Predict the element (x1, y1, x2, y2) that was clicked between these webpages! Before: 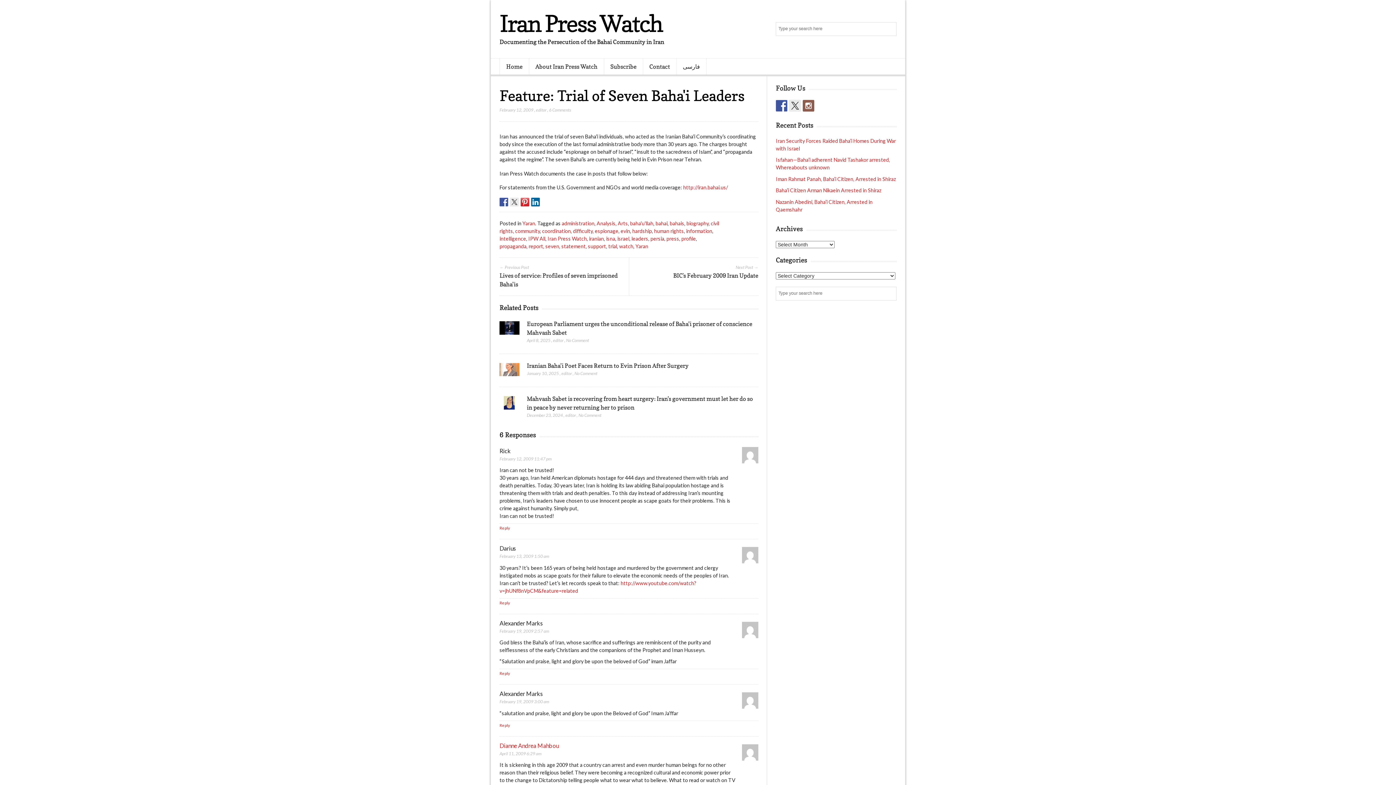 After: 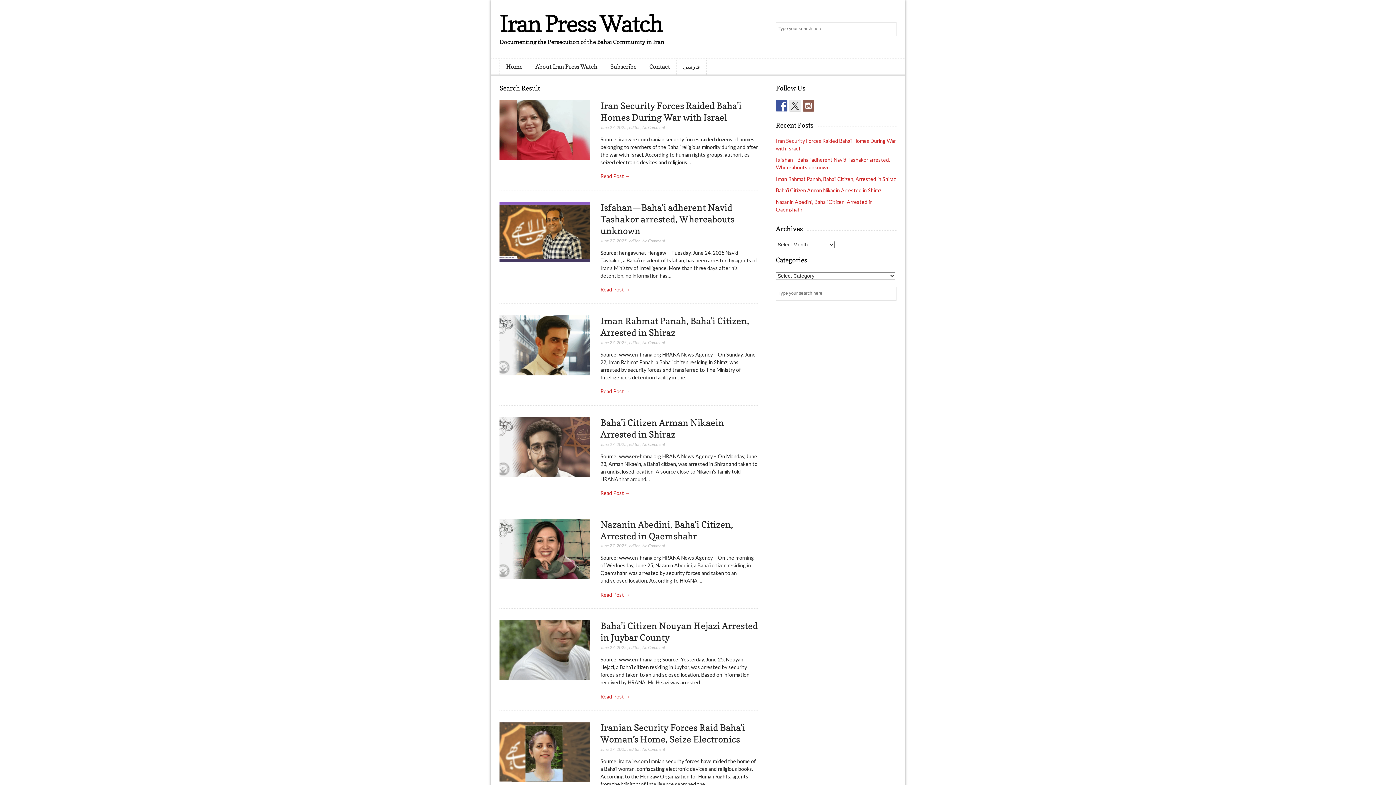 Action: label: Search bbox: (883, 288, 895, 299)